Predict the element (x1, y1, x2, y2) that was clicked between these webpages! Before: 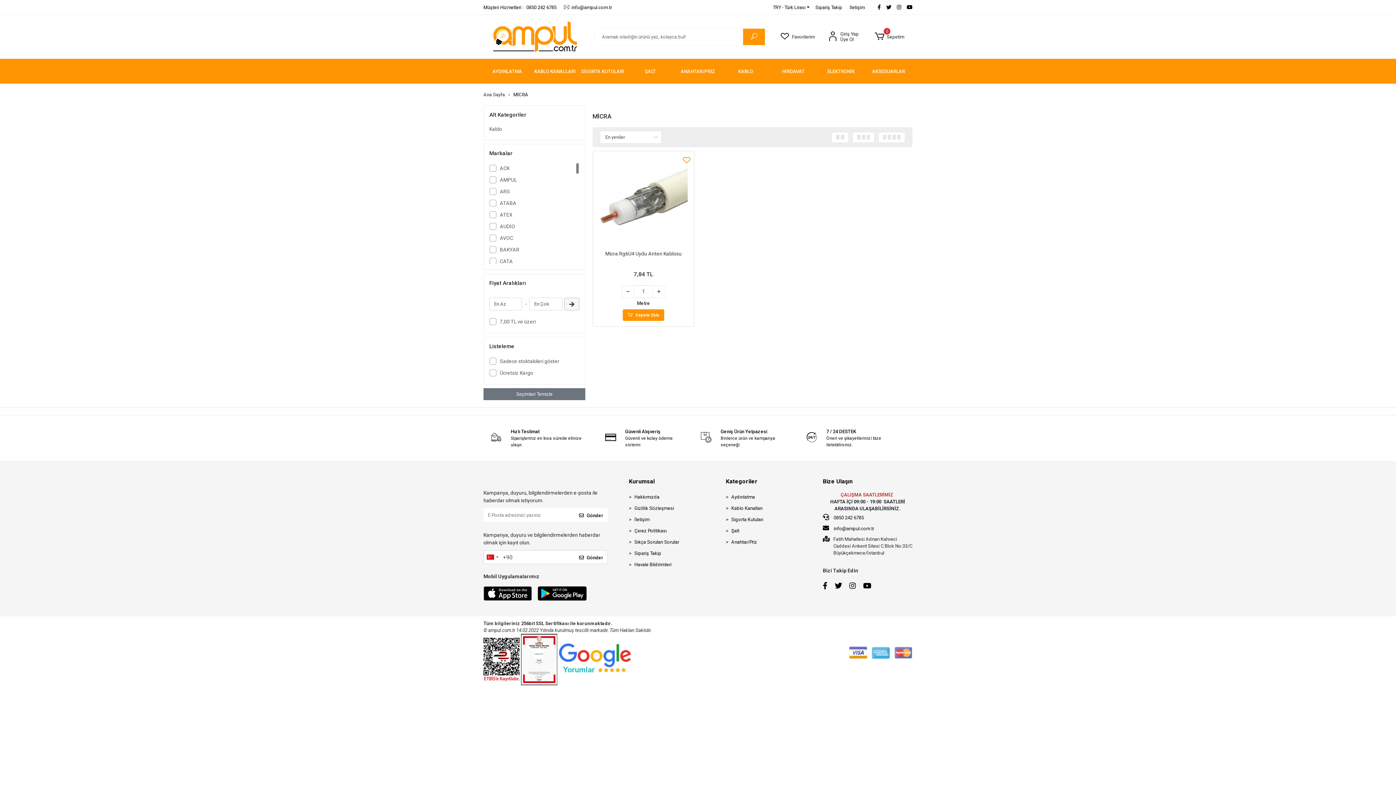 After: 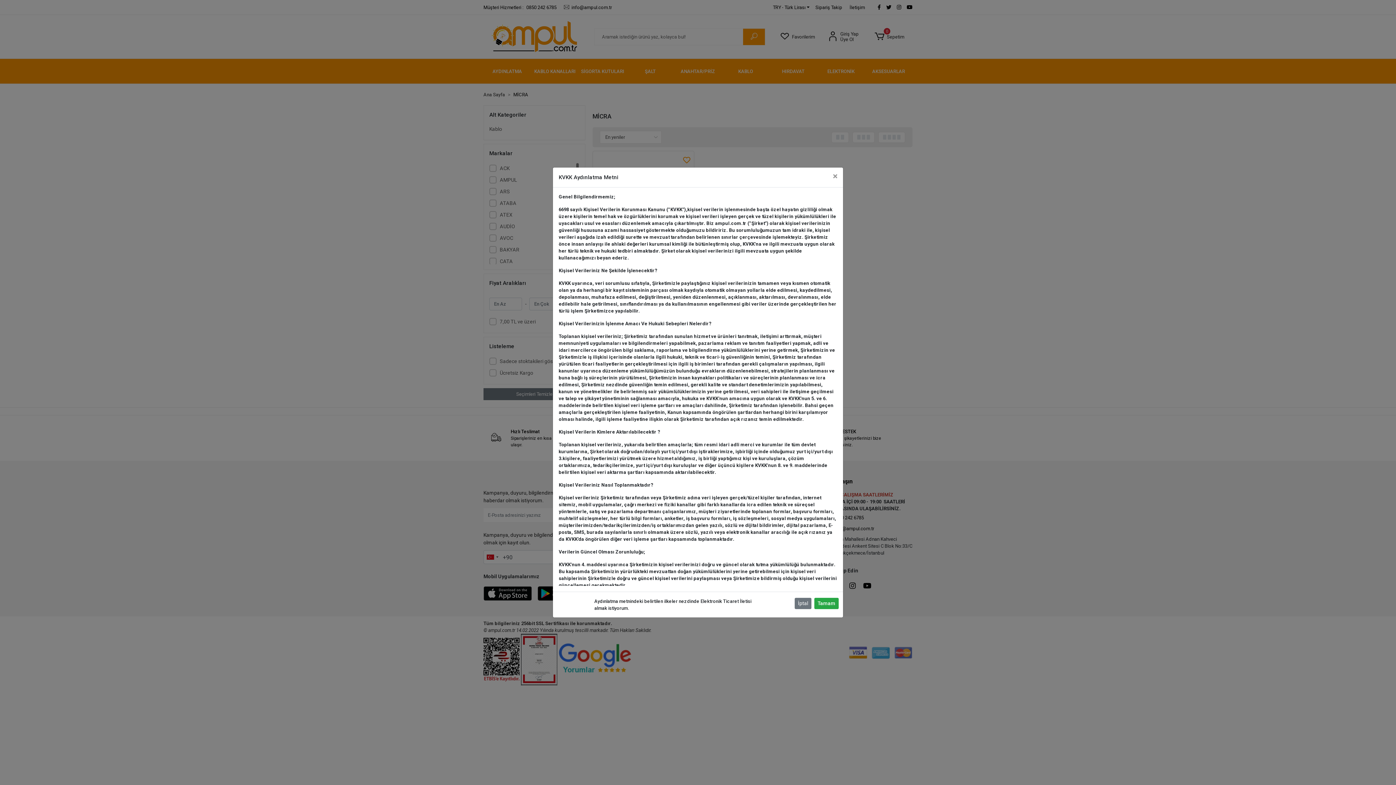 Action: label: Gönder bbox: (574, 550, 608, 565)